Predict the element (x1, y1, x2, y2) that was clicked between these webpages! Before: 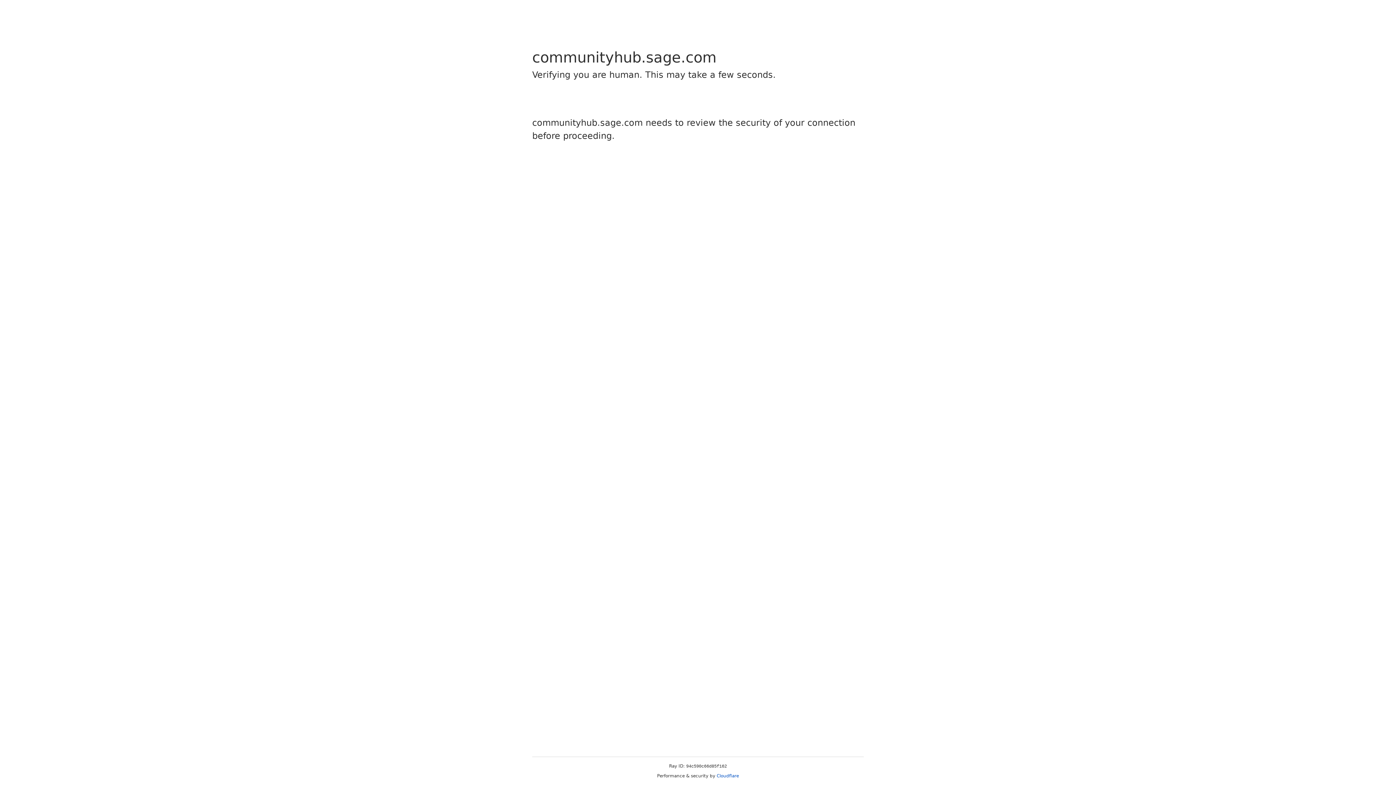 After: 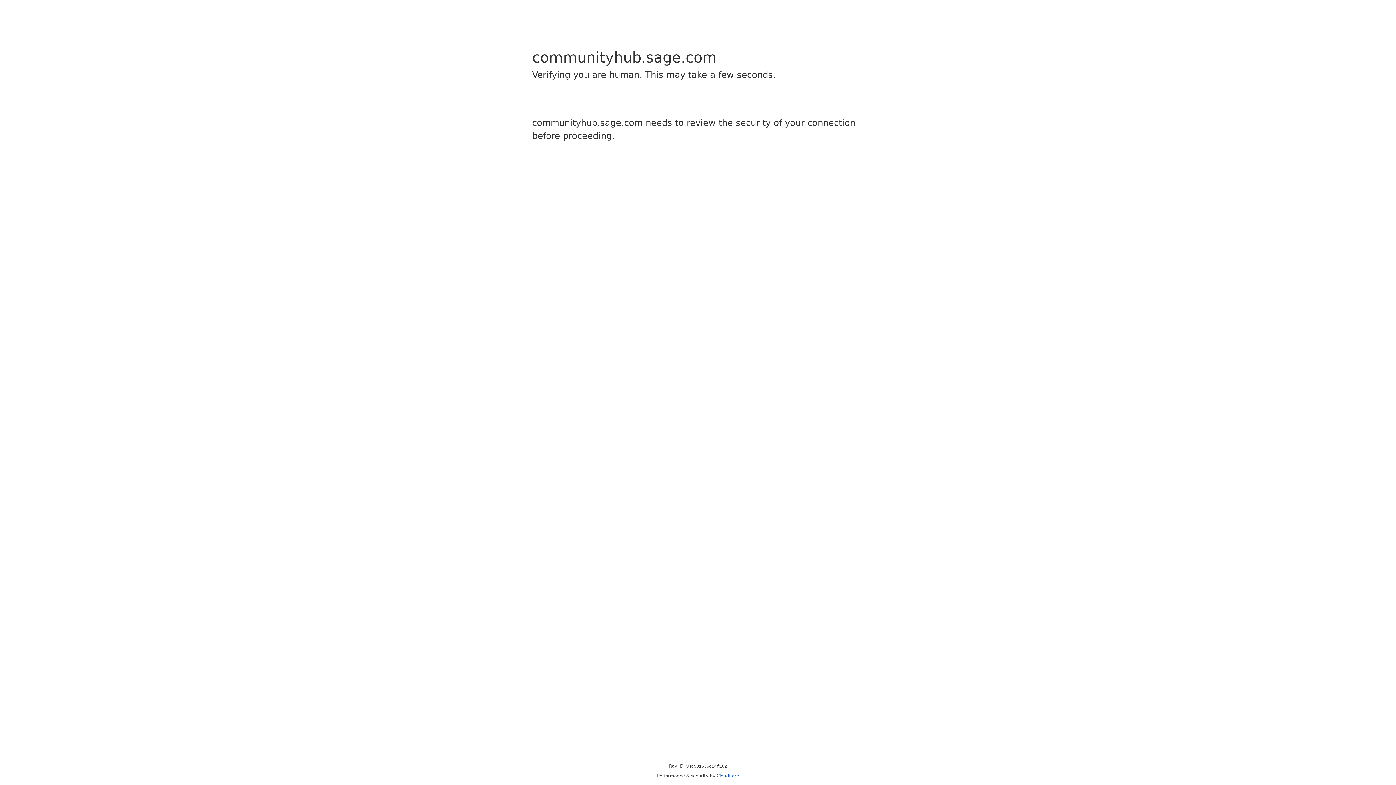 Action: label: Cloudflare bbox: (716, 773, 739, 778)